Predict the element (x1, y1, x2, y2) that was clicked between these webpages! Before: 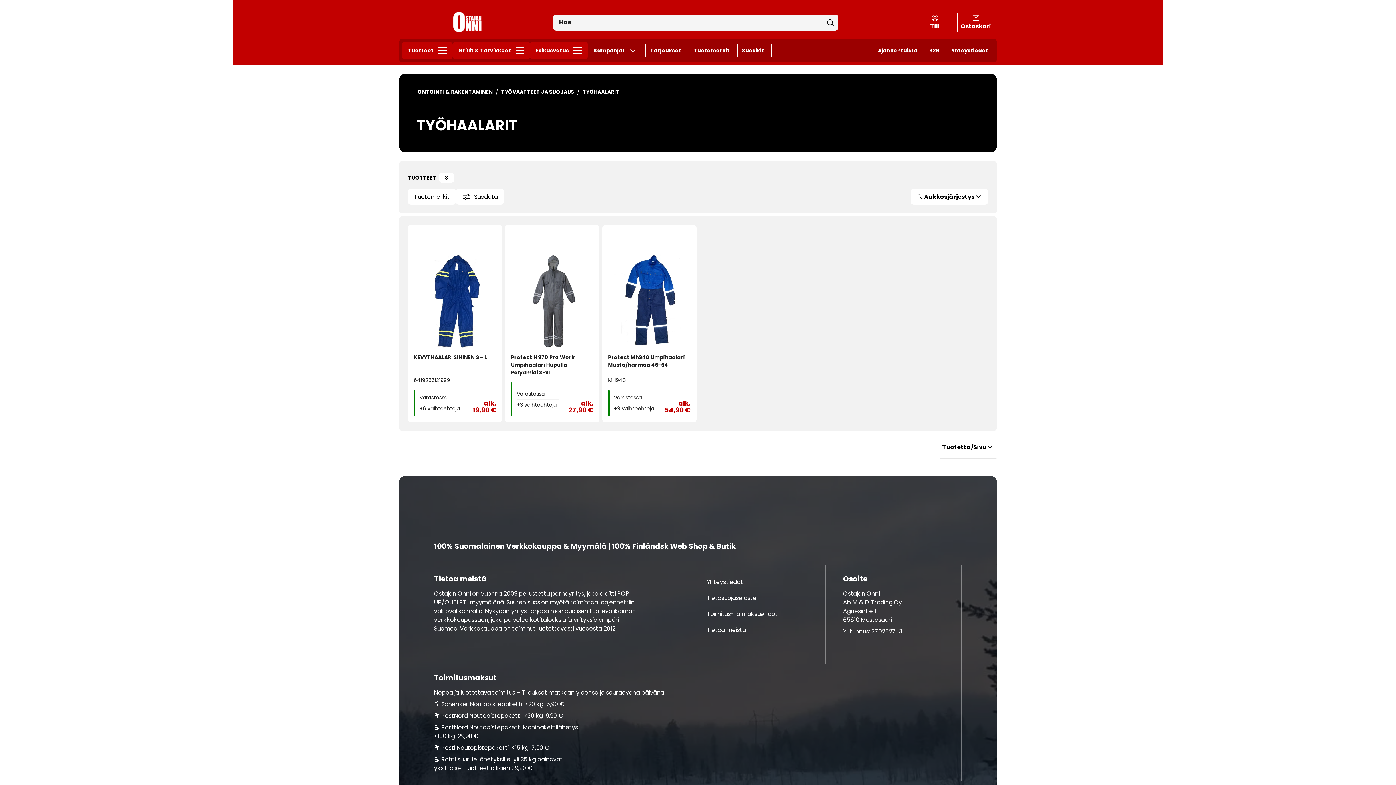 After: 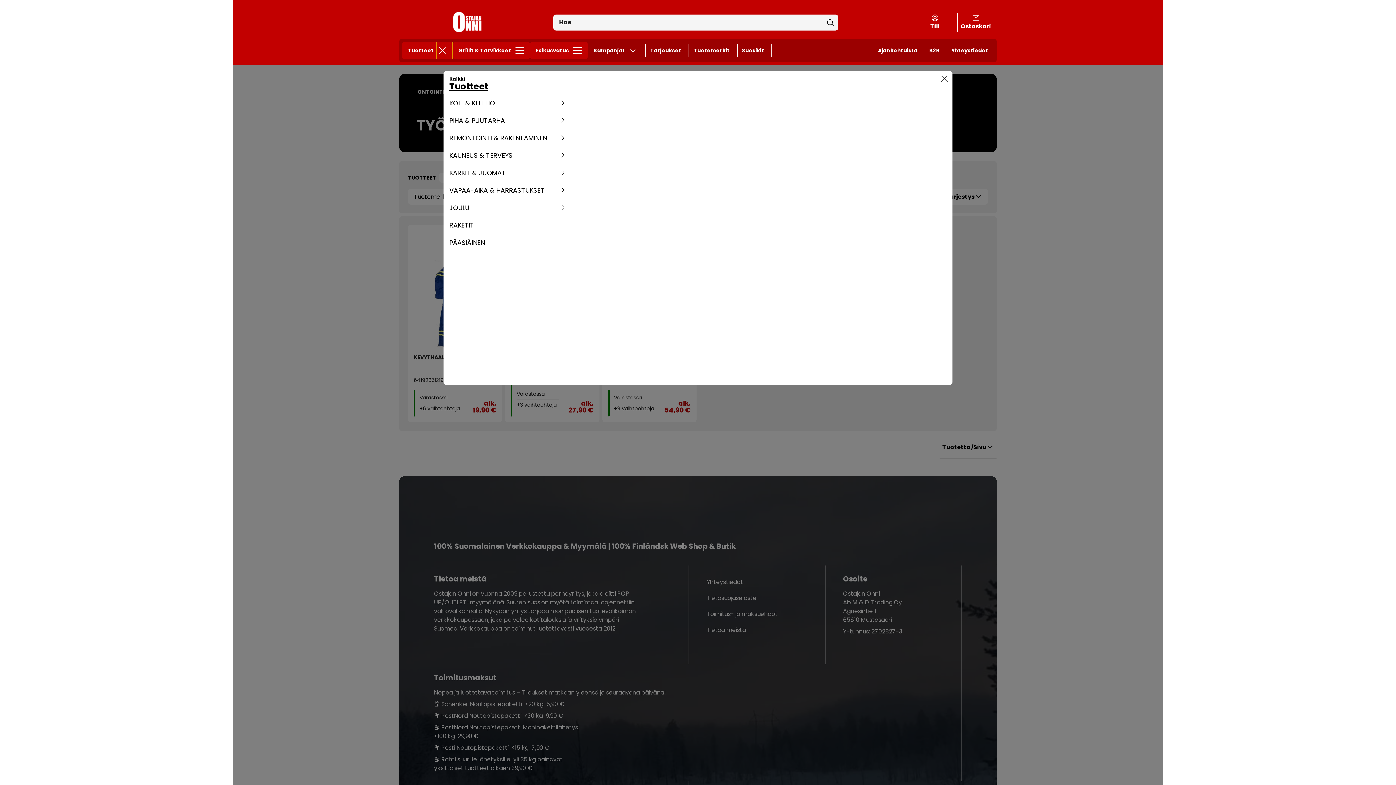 Action: label: Näytä Tuotteet alasivut bbox: (436, 41, 452, 59)